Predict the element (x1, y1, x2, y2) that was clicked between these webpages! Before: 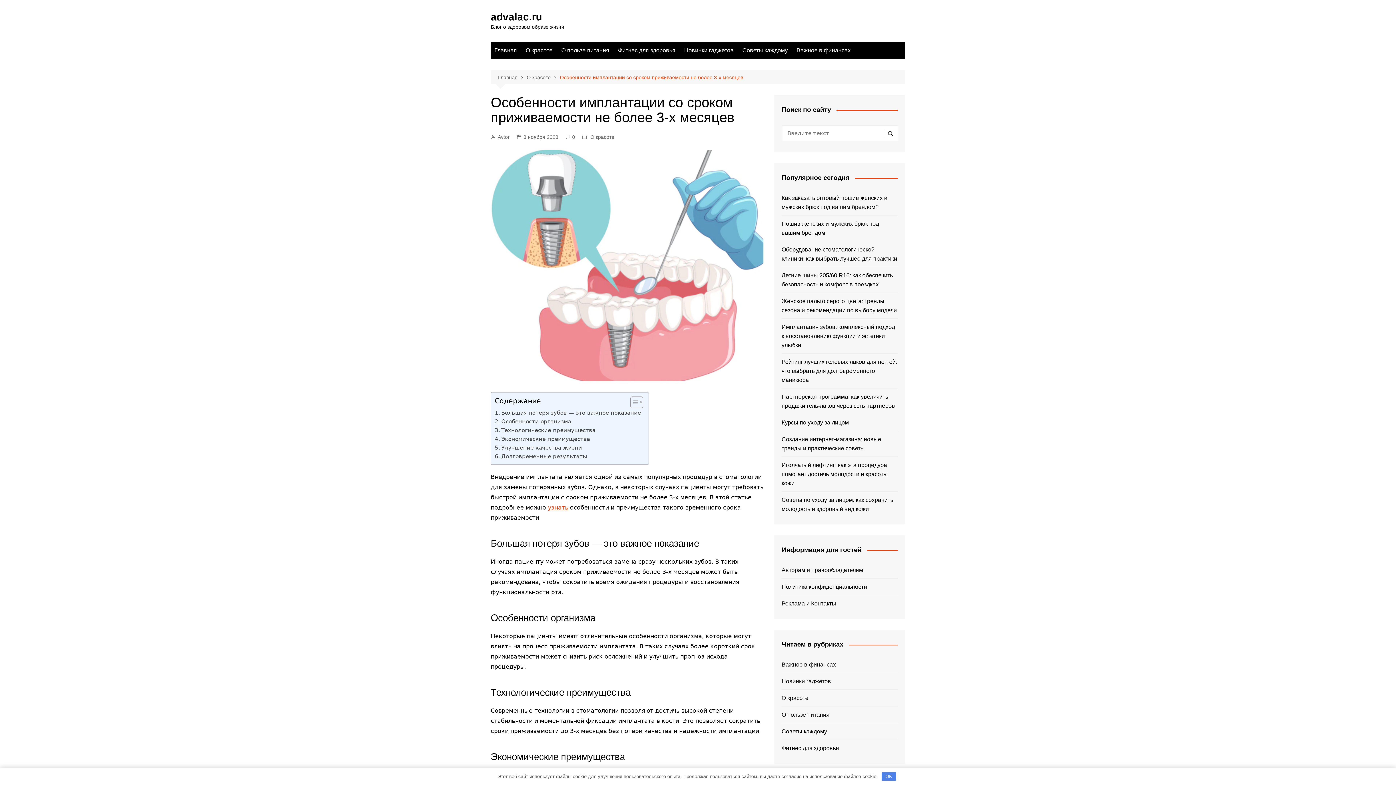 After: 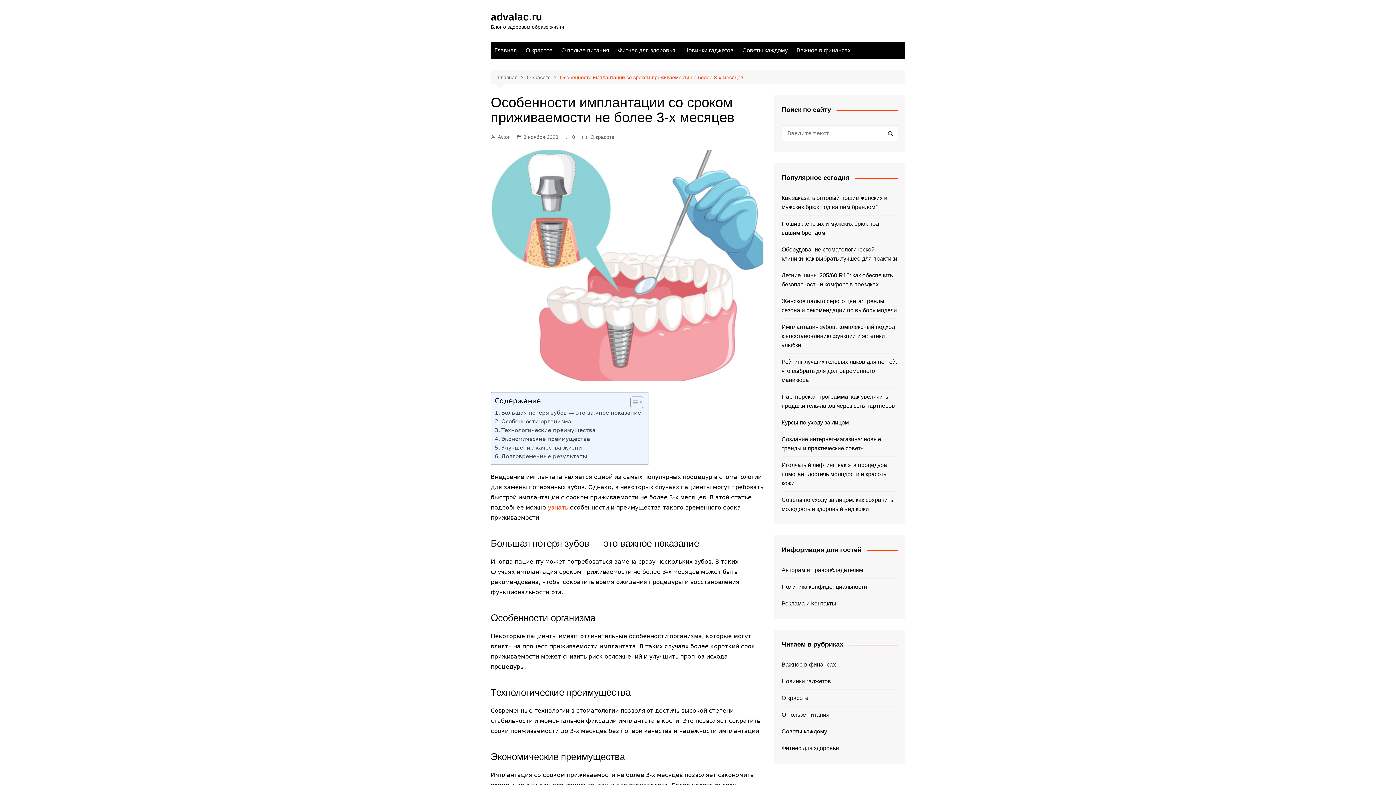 Action: bbox: (881, 772, 896, 781) label: OK